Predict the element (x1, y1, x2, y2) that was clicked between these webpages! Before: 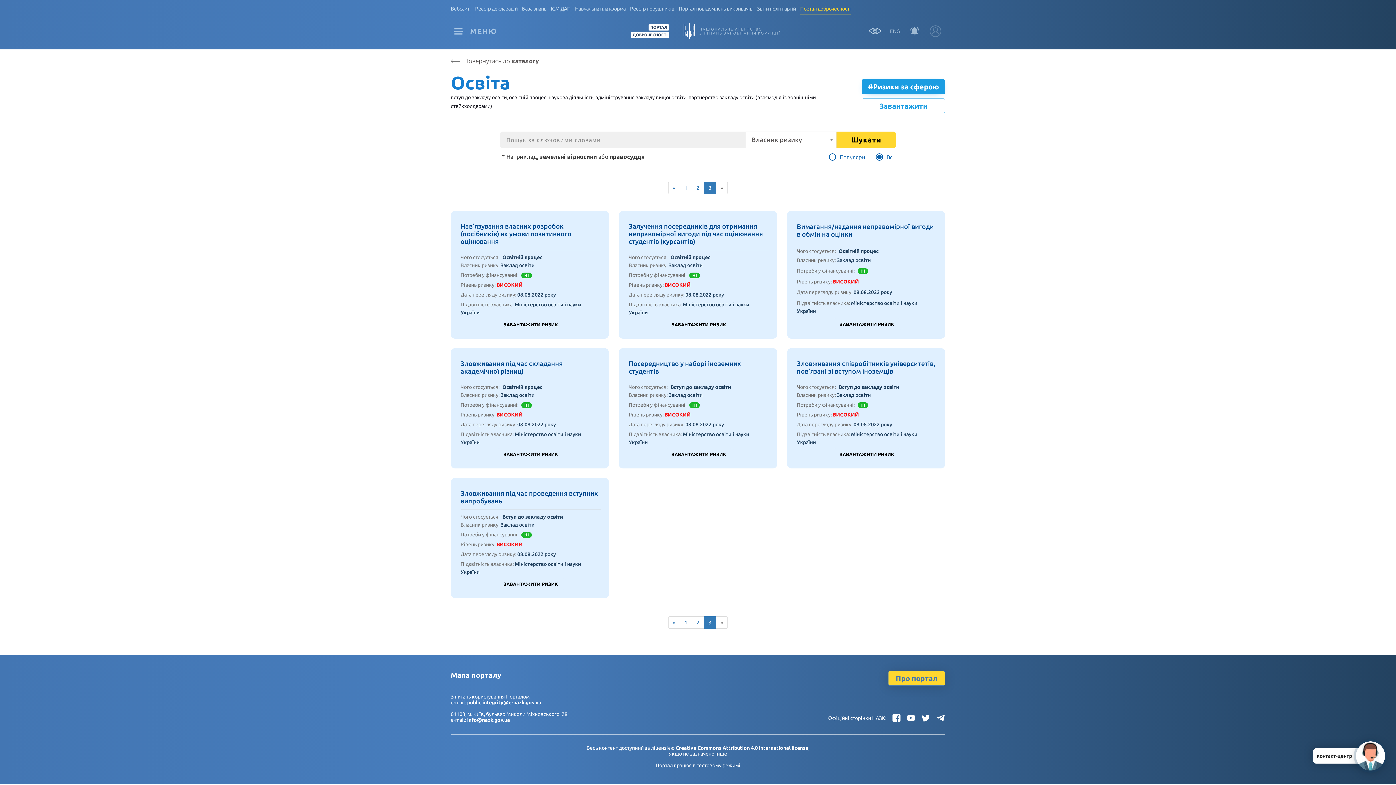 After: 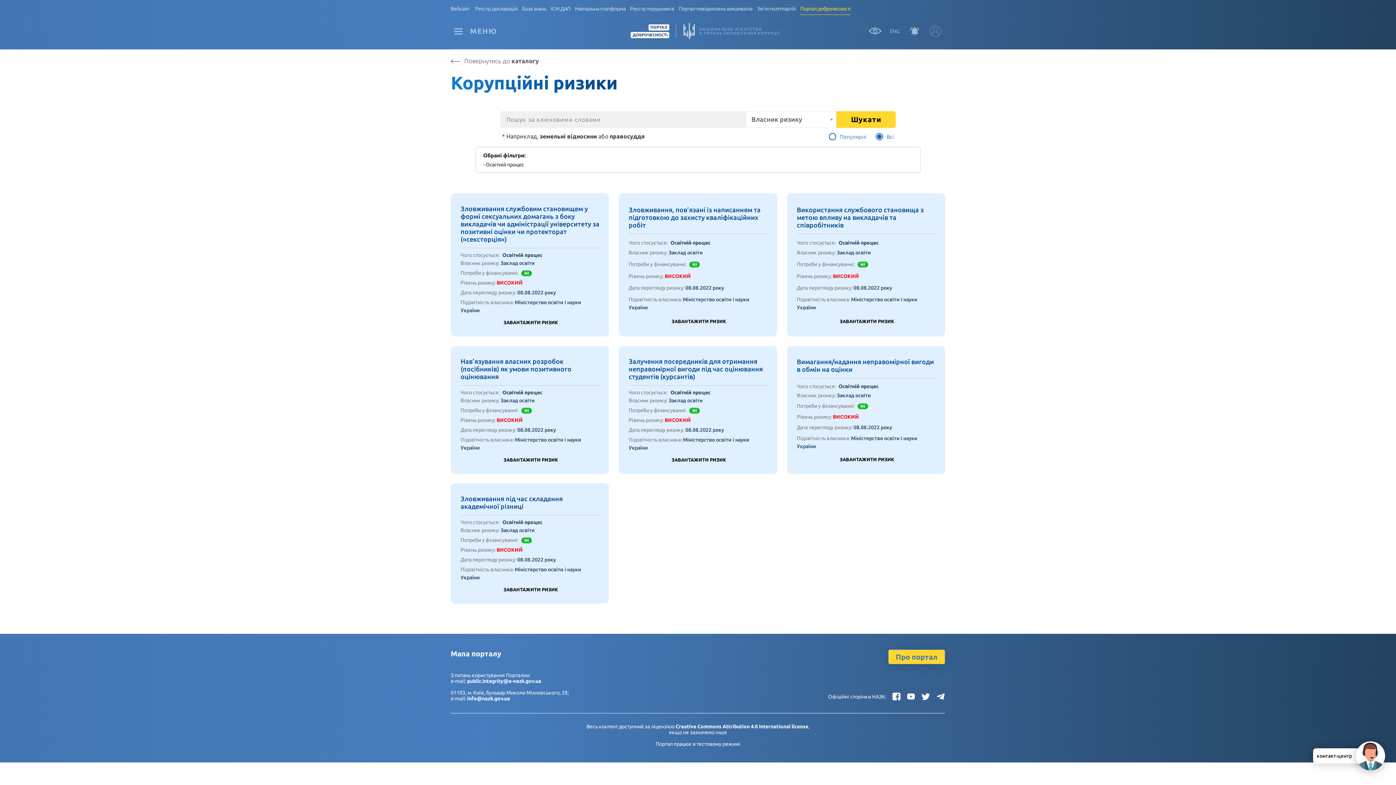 Action: bbox: (502, 254, 542, 260) label: Освітній процес